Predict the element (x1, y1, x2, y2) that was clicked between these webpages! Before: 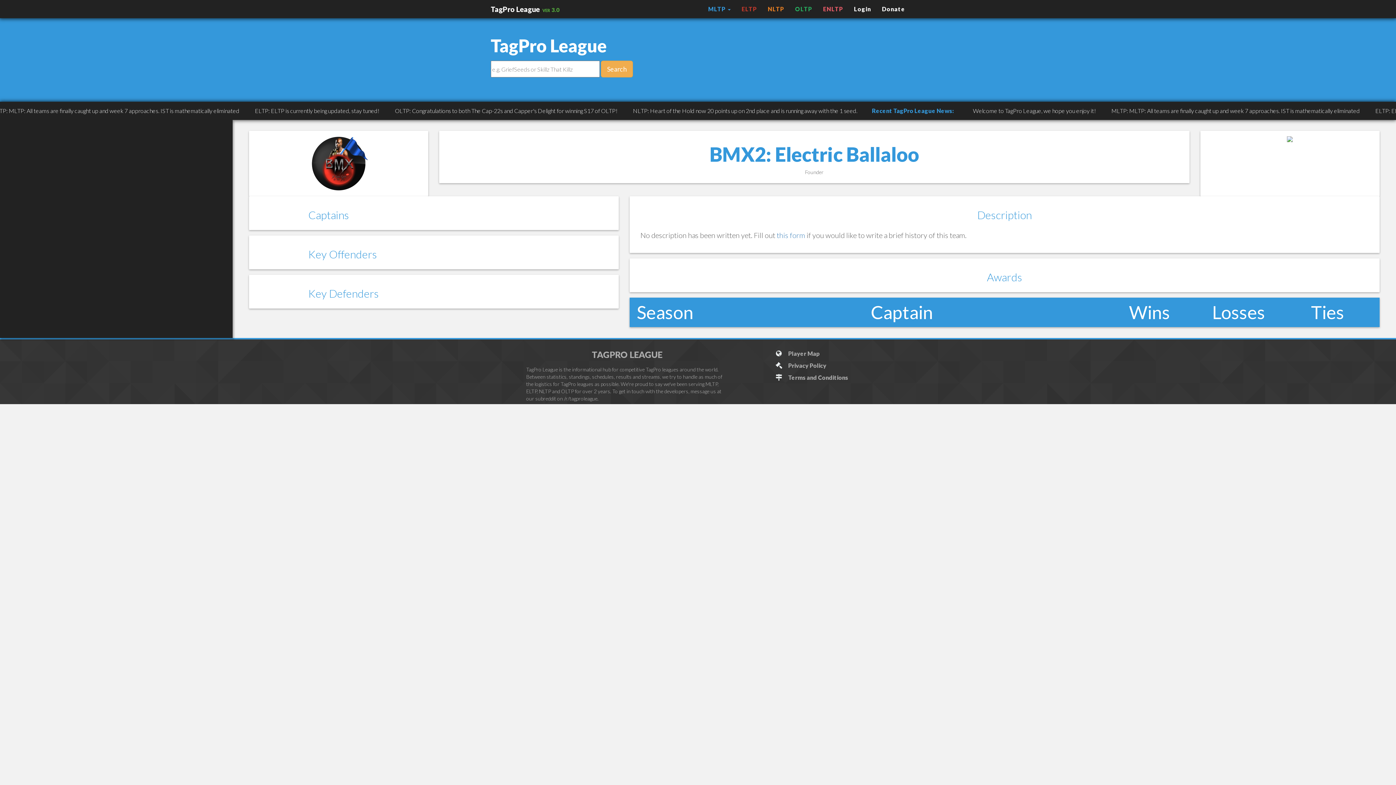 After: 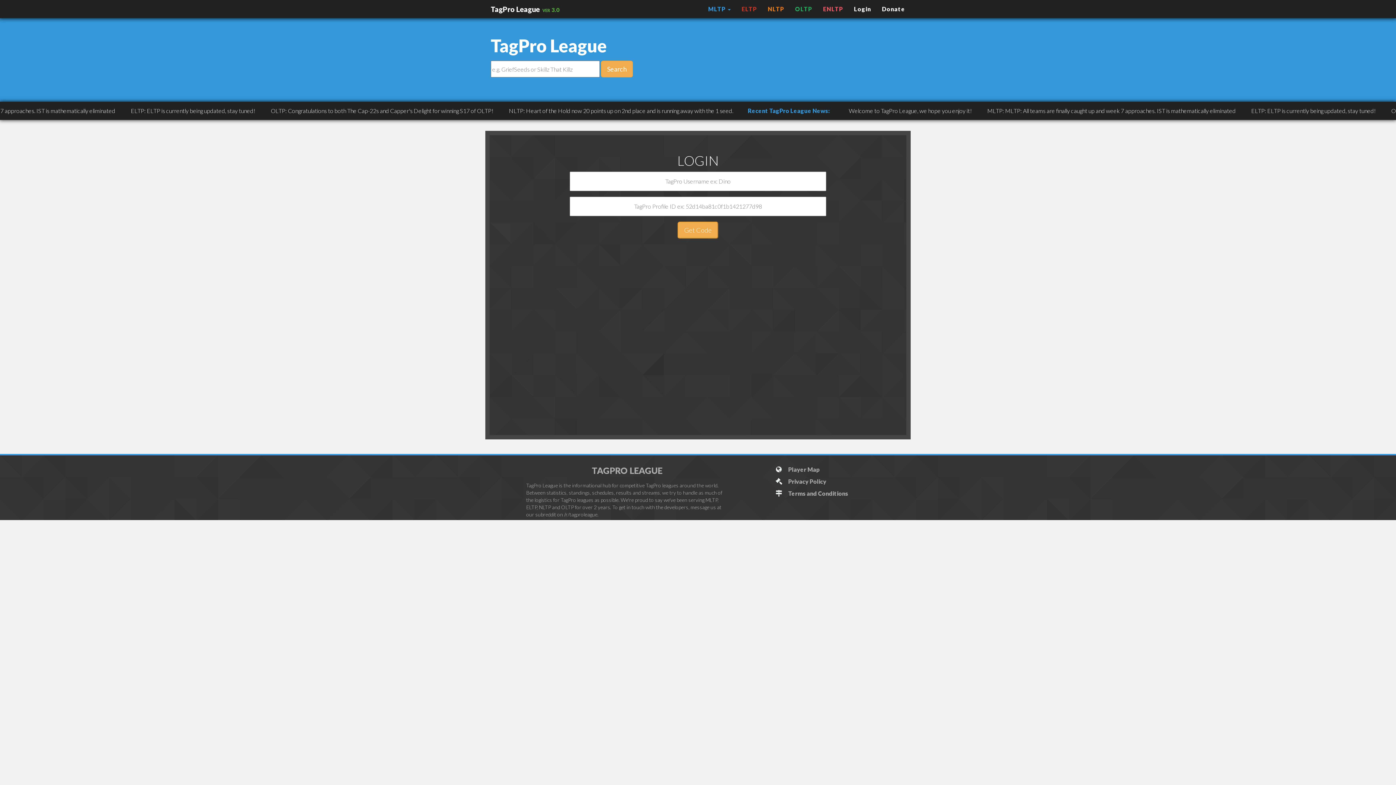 Action: label: Login bbox: (848, 0, 876, 18)